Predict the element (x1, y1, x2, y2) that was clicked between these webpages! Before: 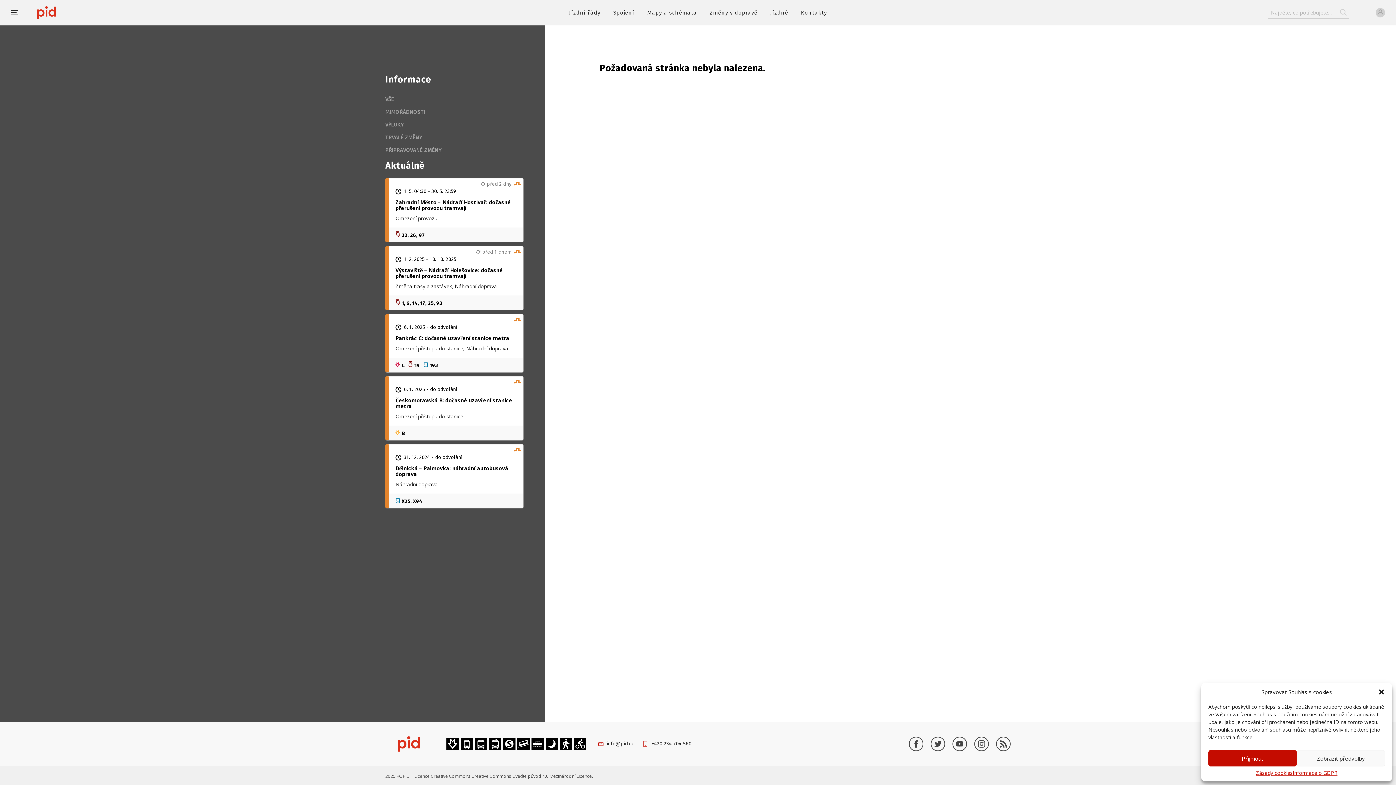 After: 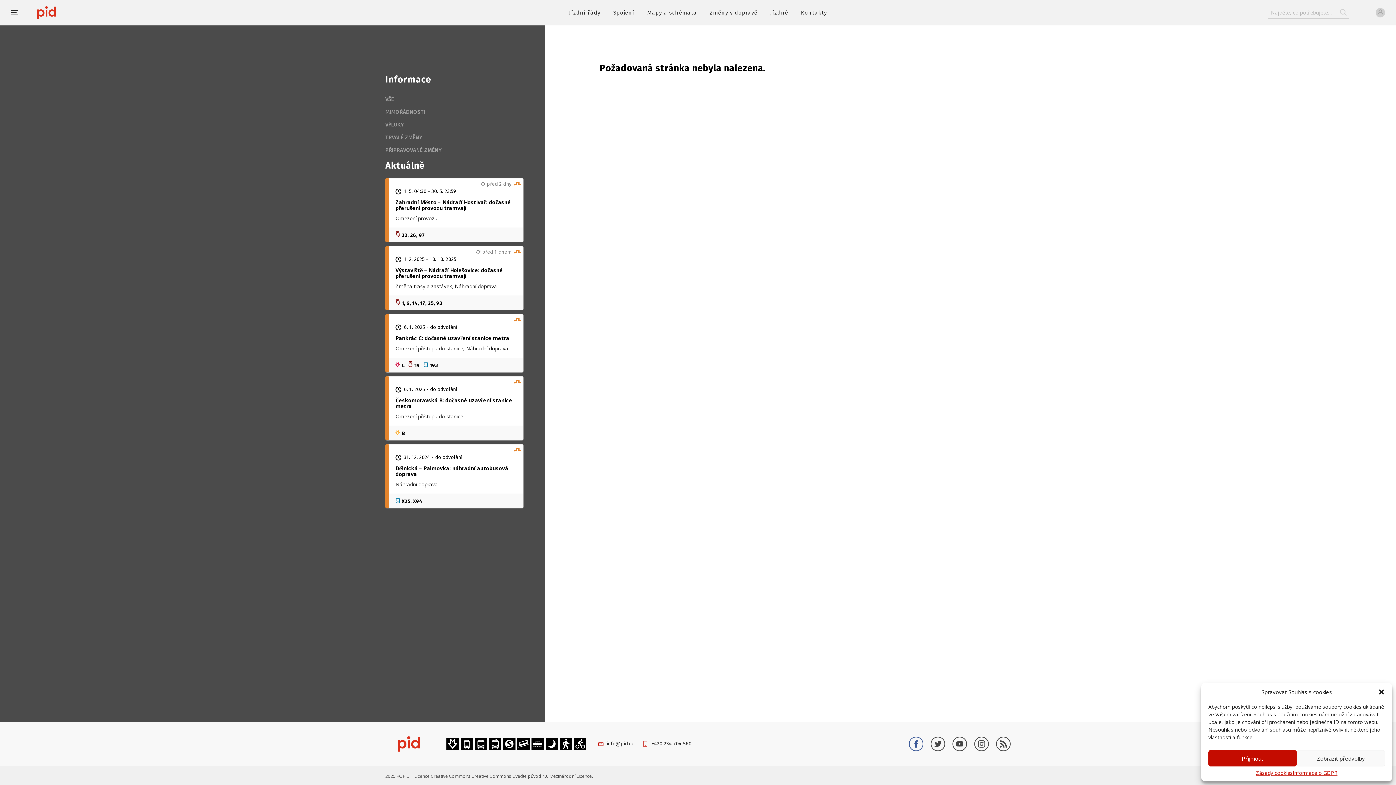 Action: bbox: (909, 737, 923, 751)